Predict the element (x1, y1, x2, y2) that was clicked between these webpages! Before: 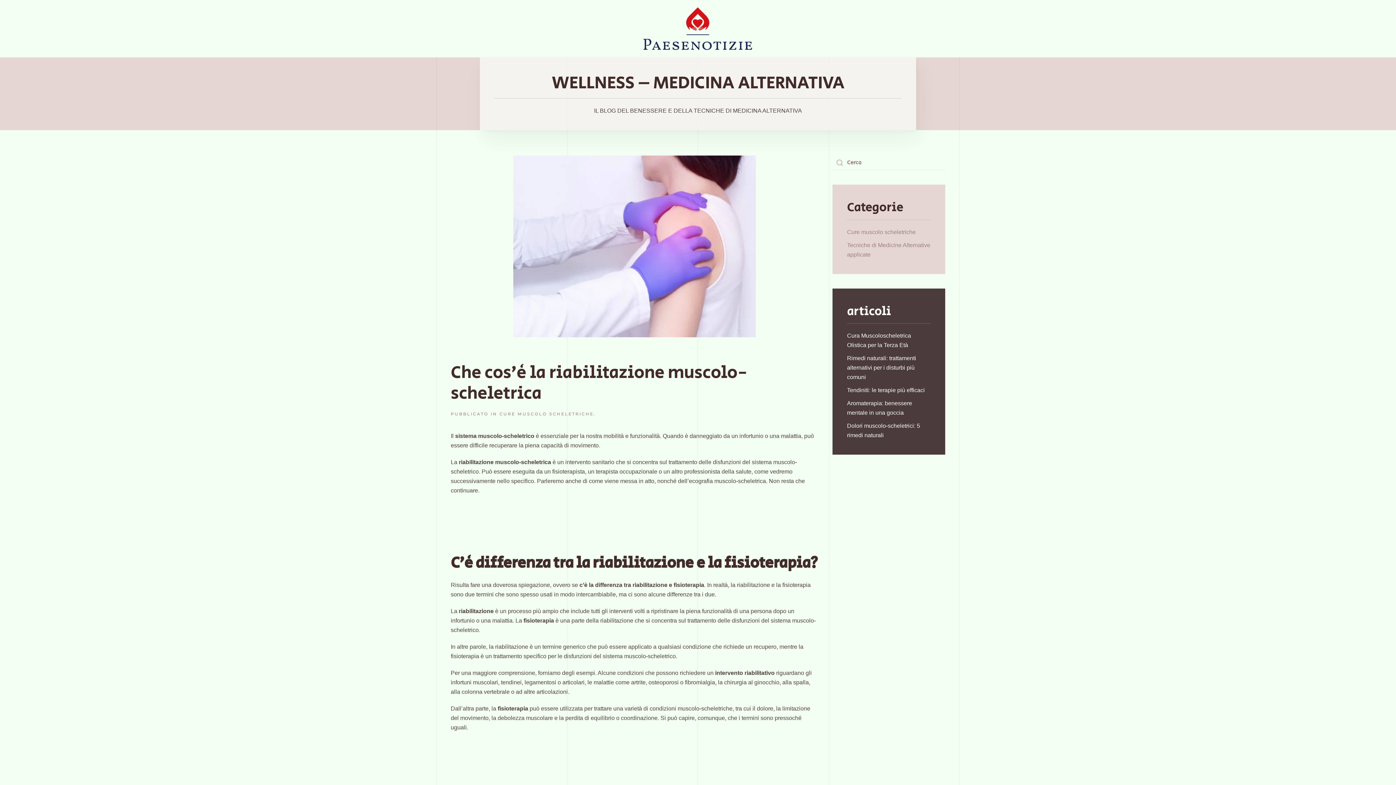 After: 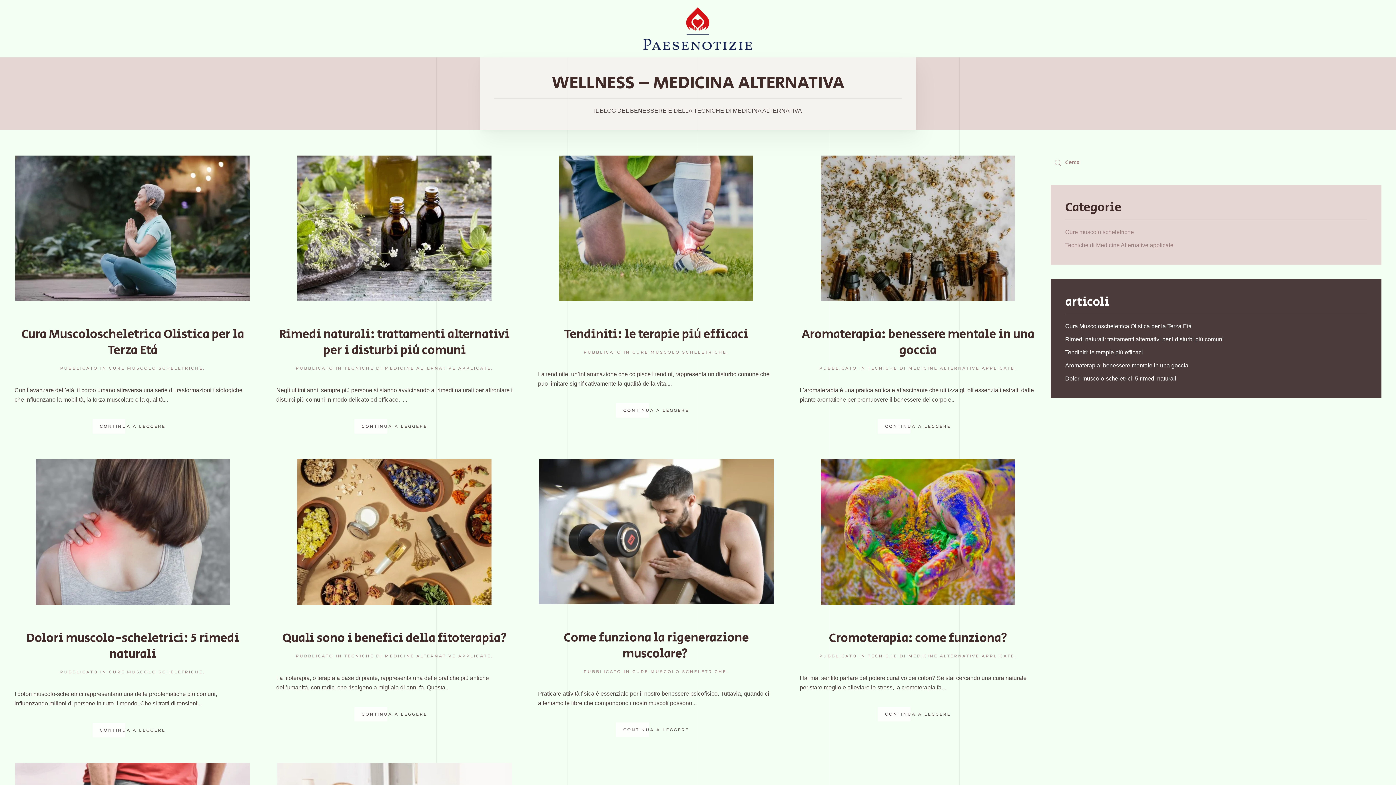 Action: bbox: (643, 19, 752, 37) label: Torna alla Home